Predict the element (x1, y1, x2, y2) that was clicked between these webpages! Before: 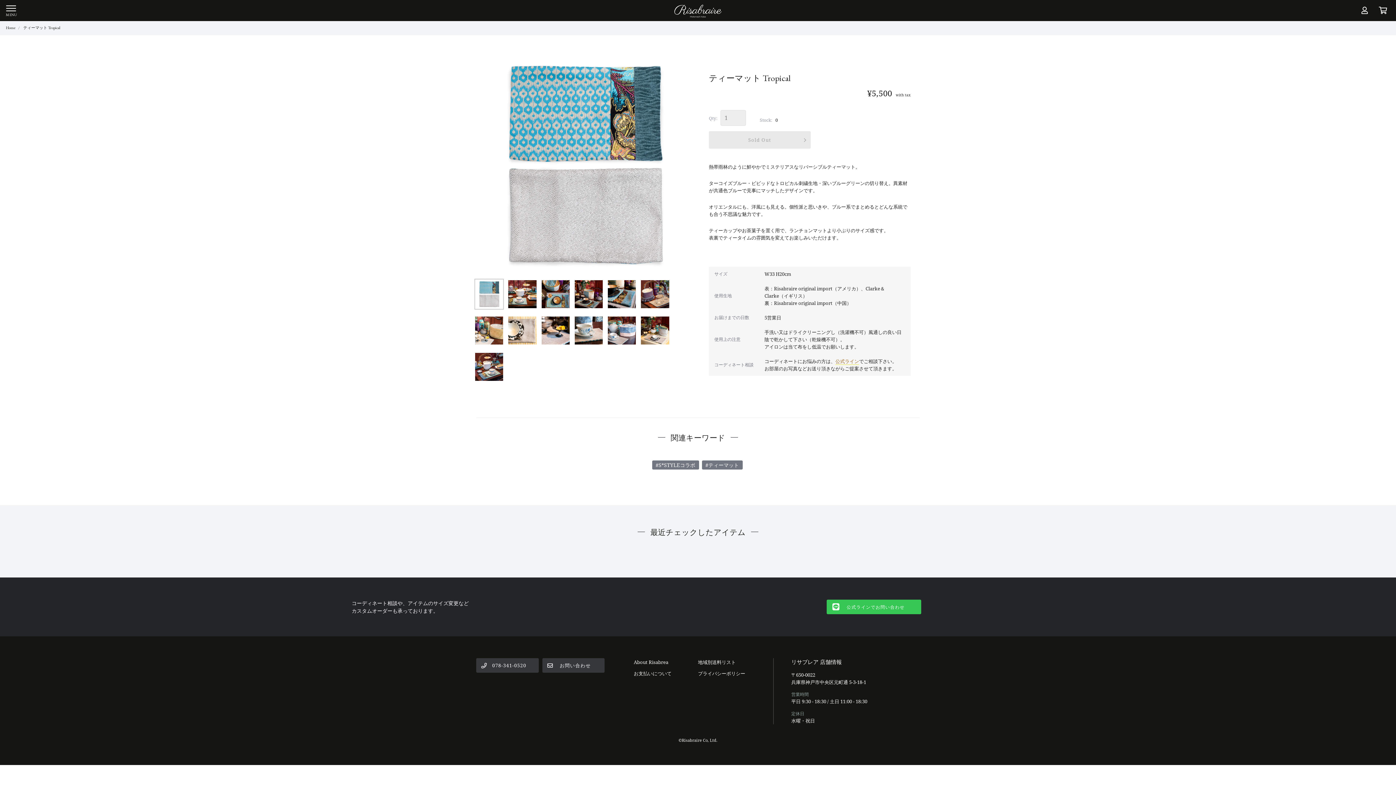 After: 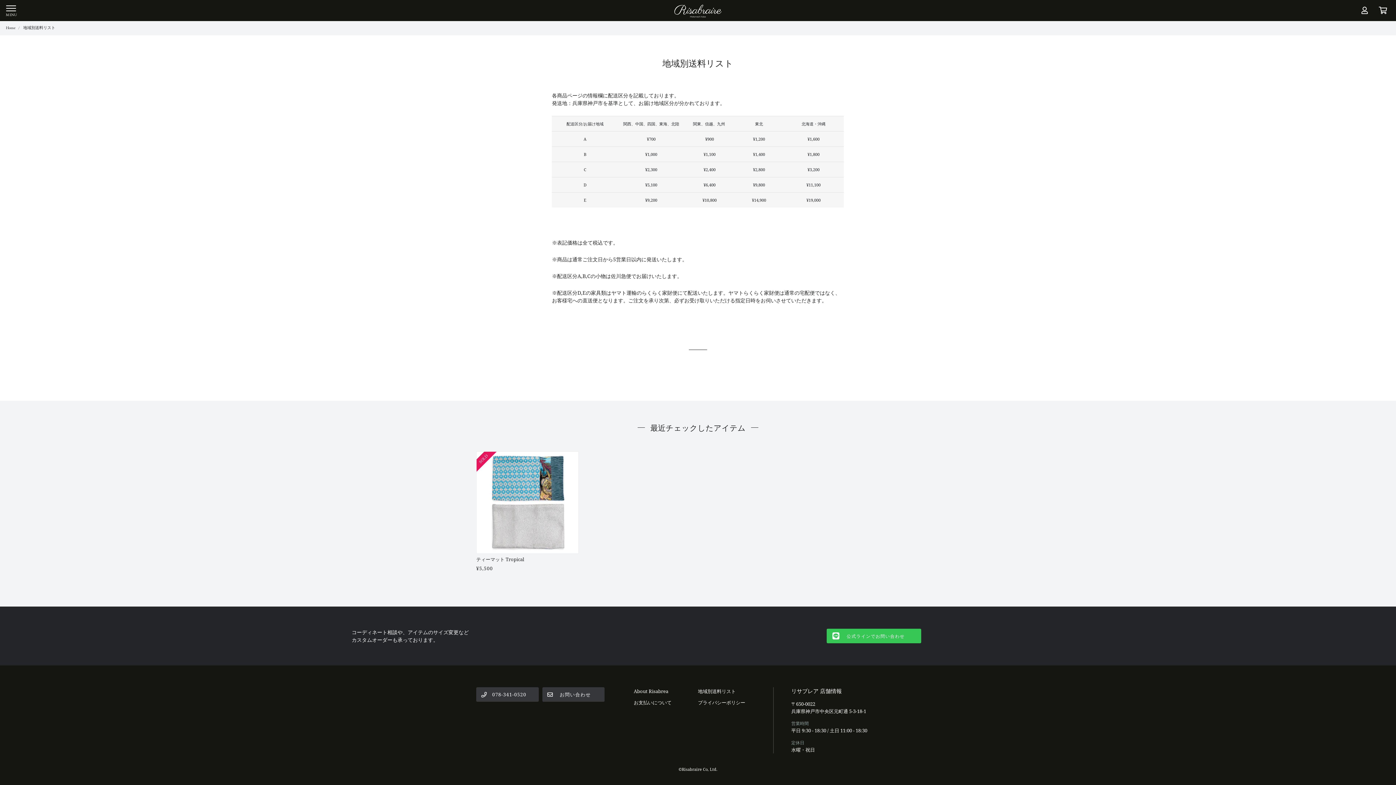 Action: label: 地域別送料リスト bbox: (698, 659, 735, 665)